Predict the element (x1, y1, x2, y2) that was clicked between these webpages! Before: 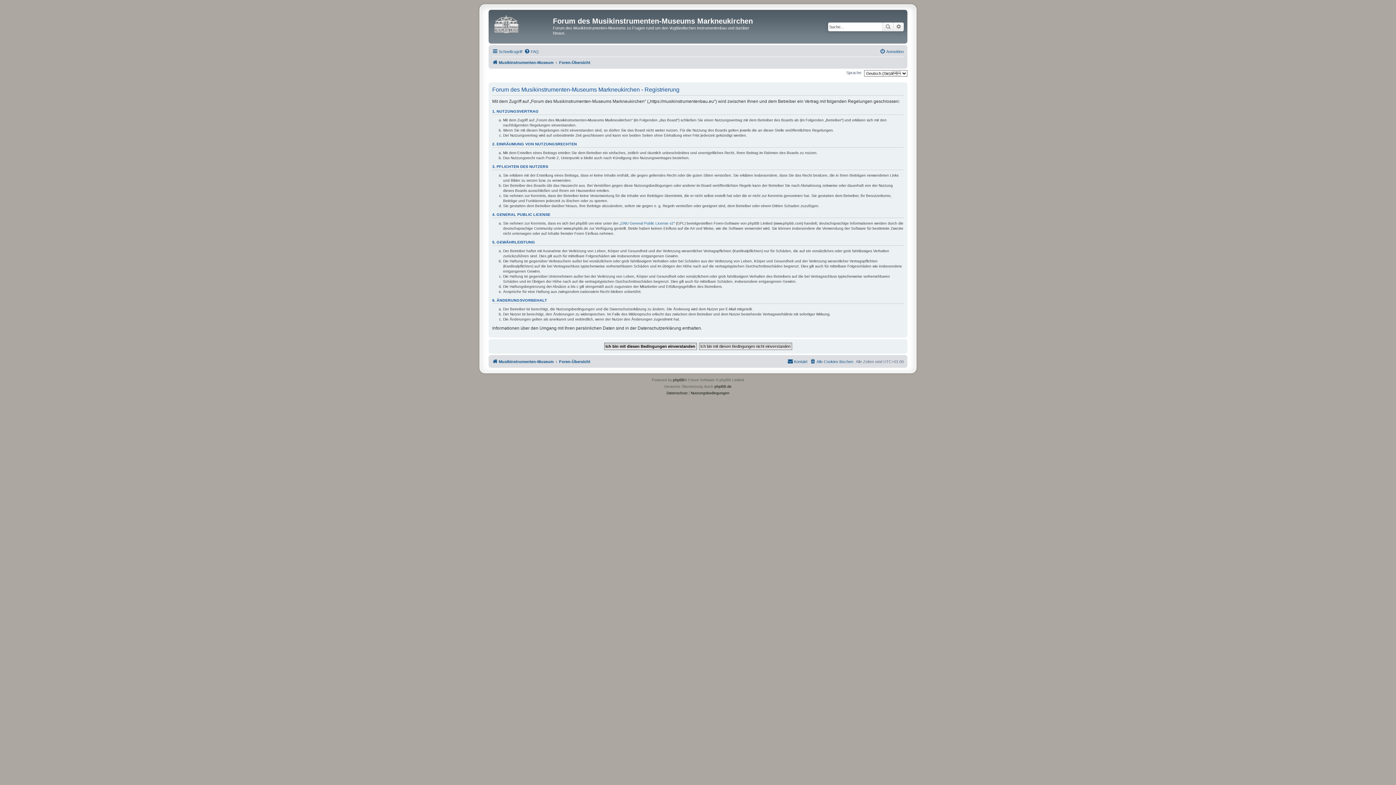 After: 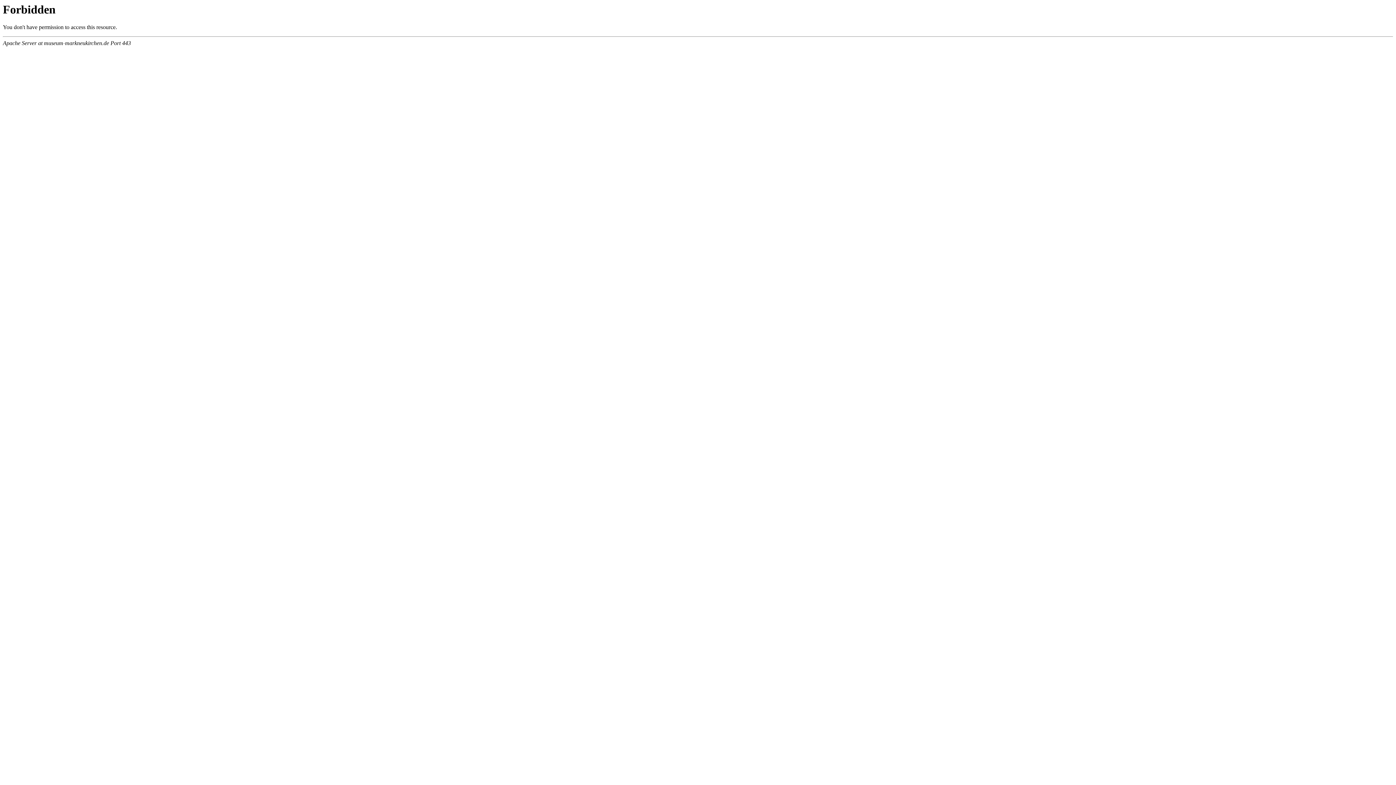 Action: bbox: (492, 357, 553, 366) label: Musikinstrumenten-Museum